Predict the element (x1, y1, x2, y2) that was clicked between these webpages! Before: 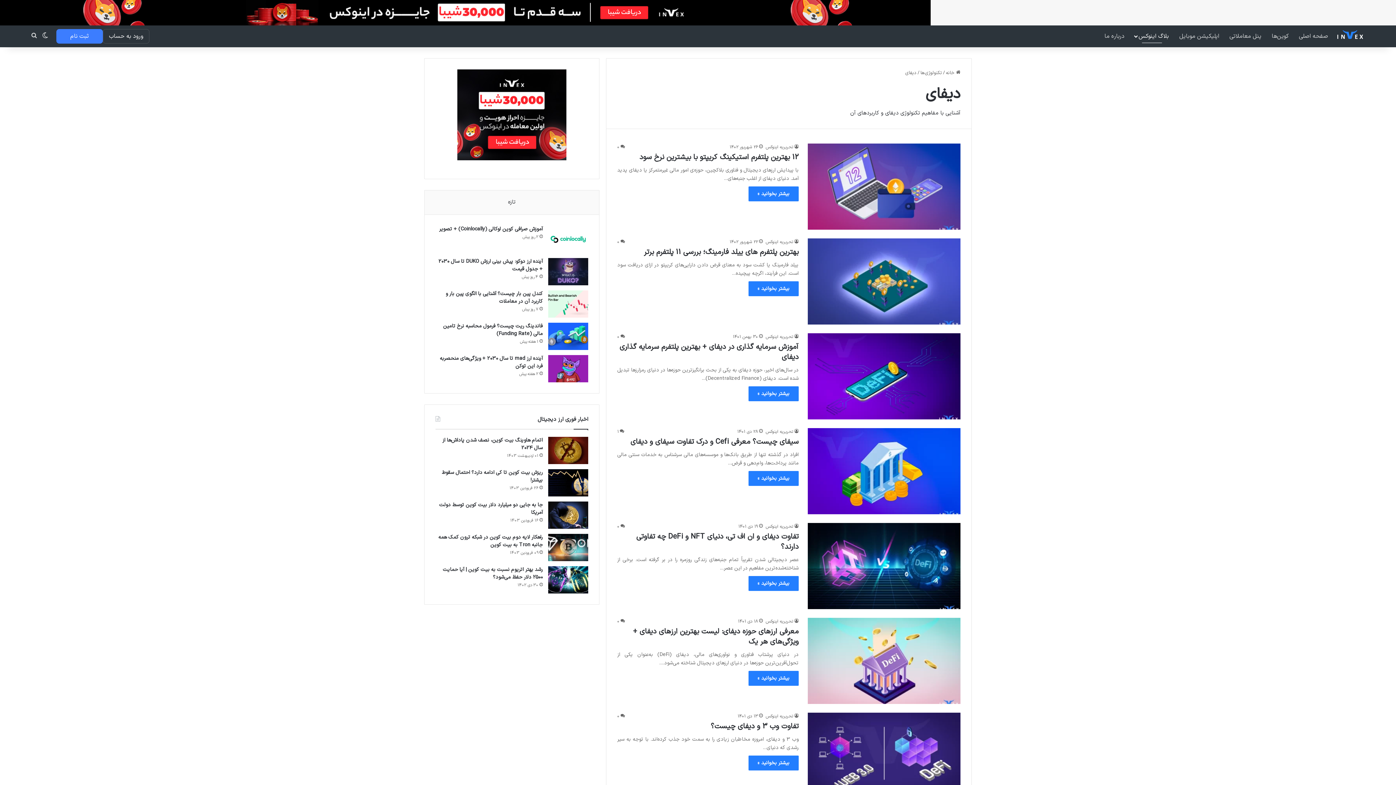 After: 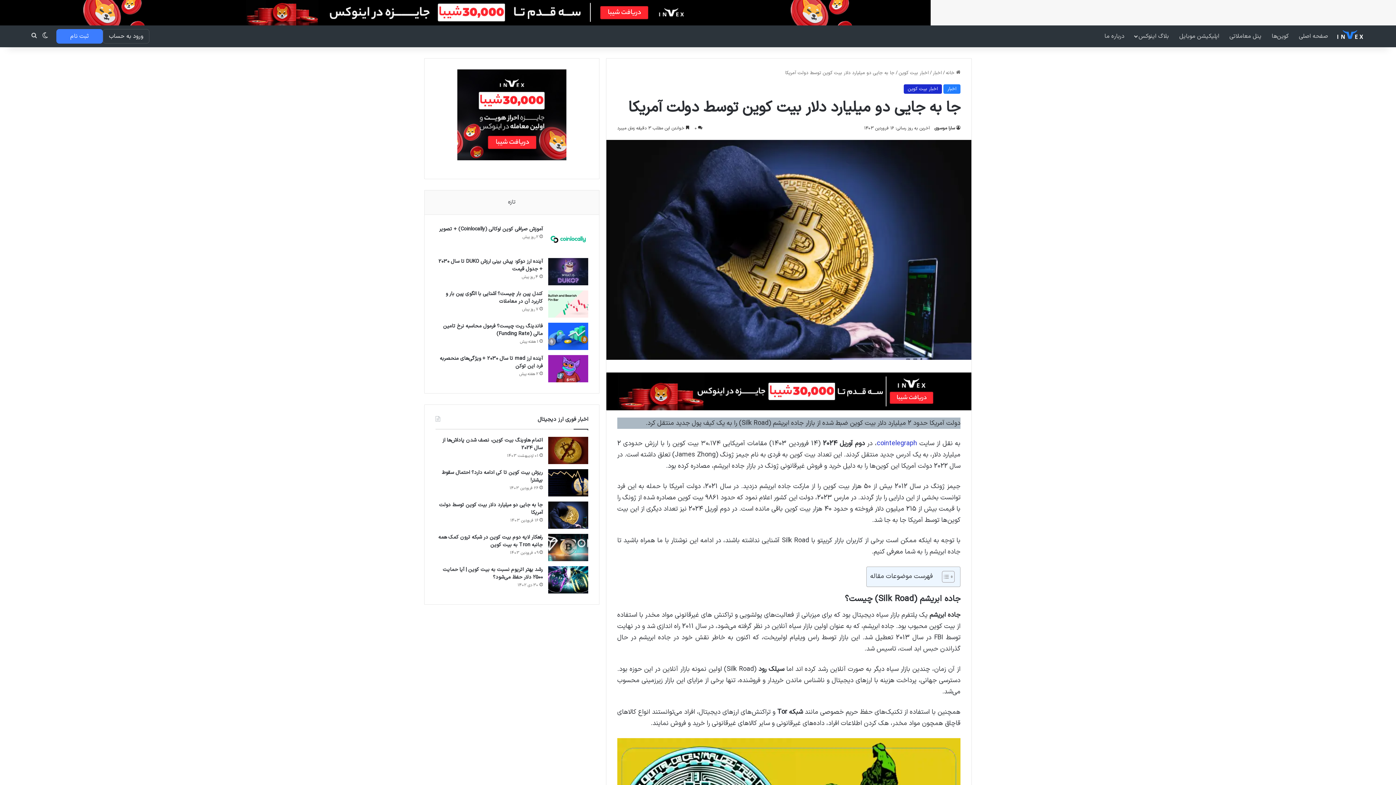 Action: bbox: (548, 501, 588, 529) label: جا به جایی دو میلیارد دلار بیت کوین توسط دولت آمریکا